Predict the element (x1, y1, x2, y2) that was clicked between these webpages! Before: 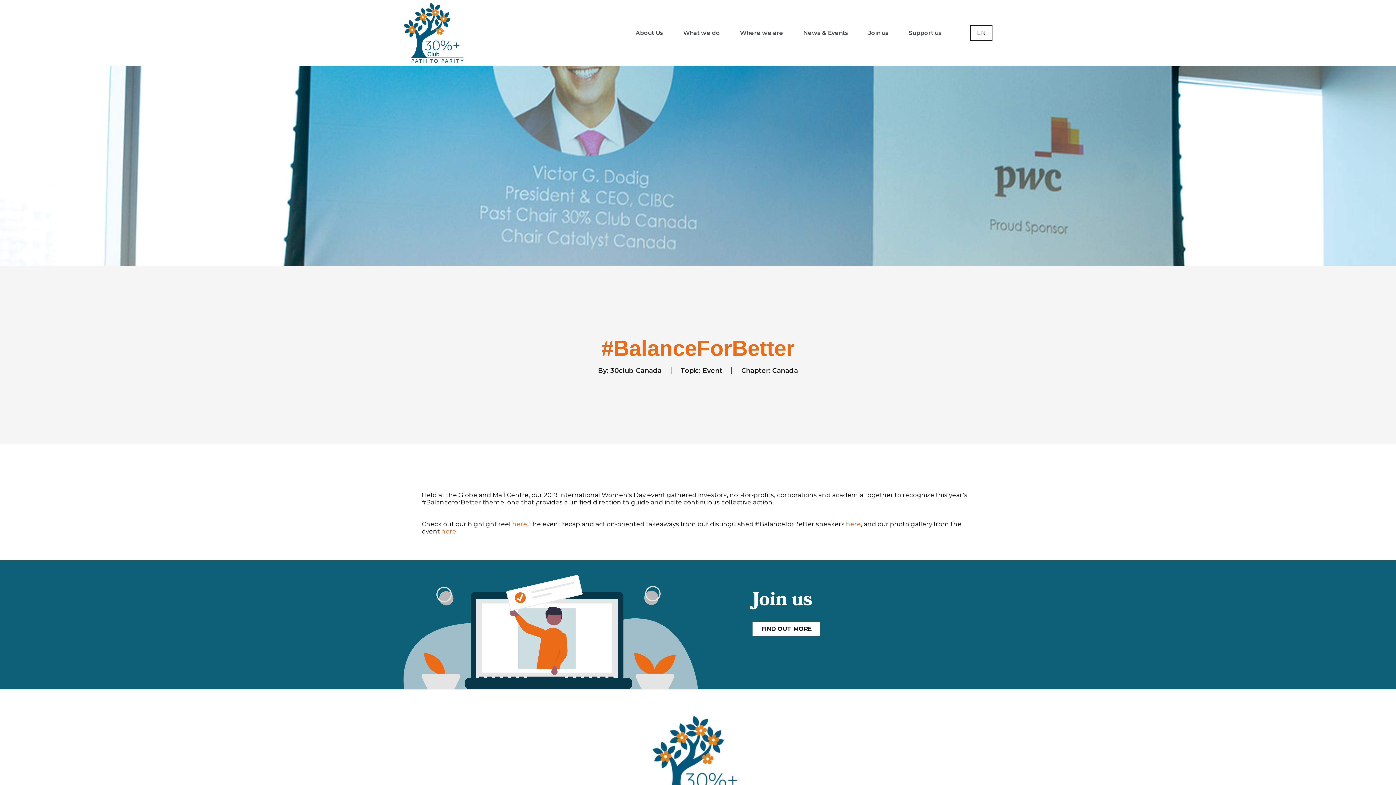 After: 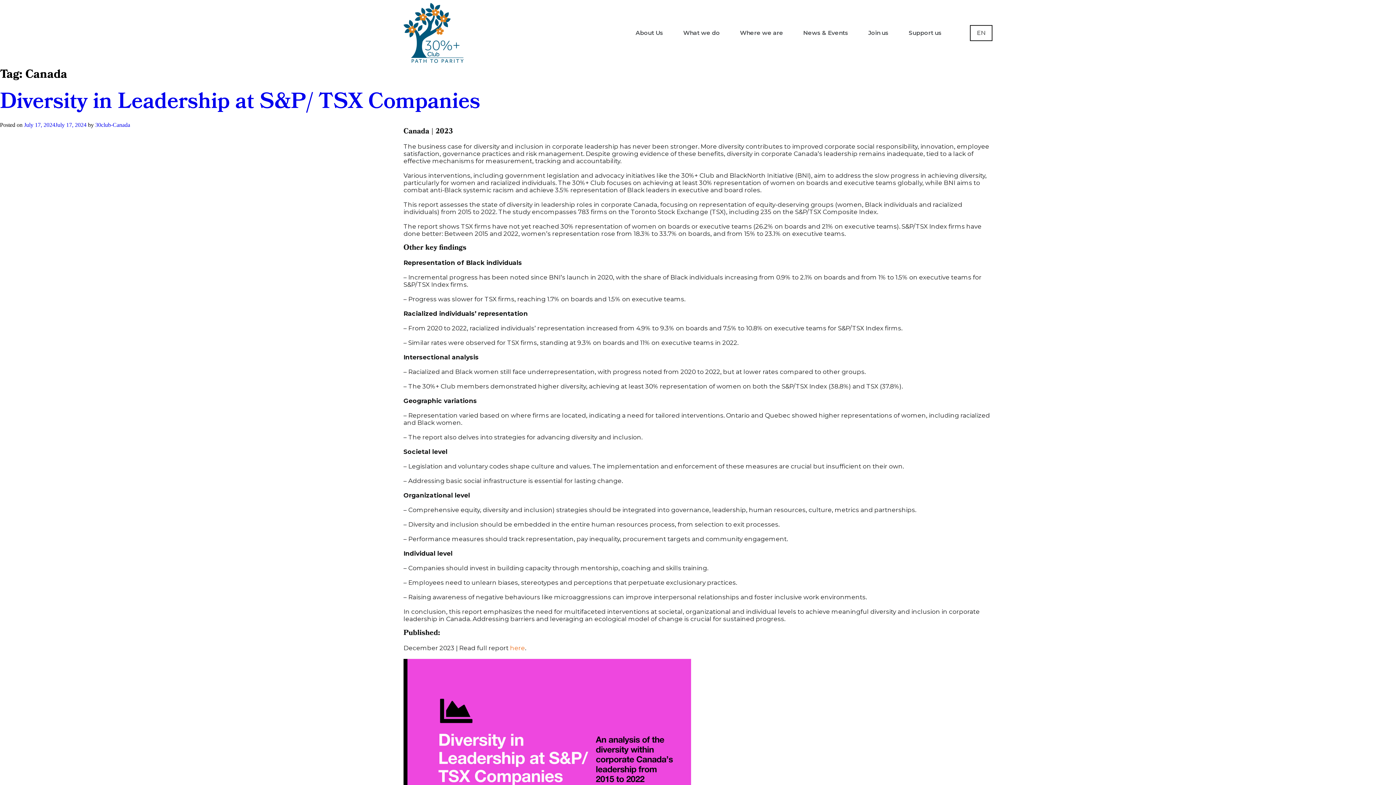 Action: label: Canada bbox: (772, 366, 798, 374)